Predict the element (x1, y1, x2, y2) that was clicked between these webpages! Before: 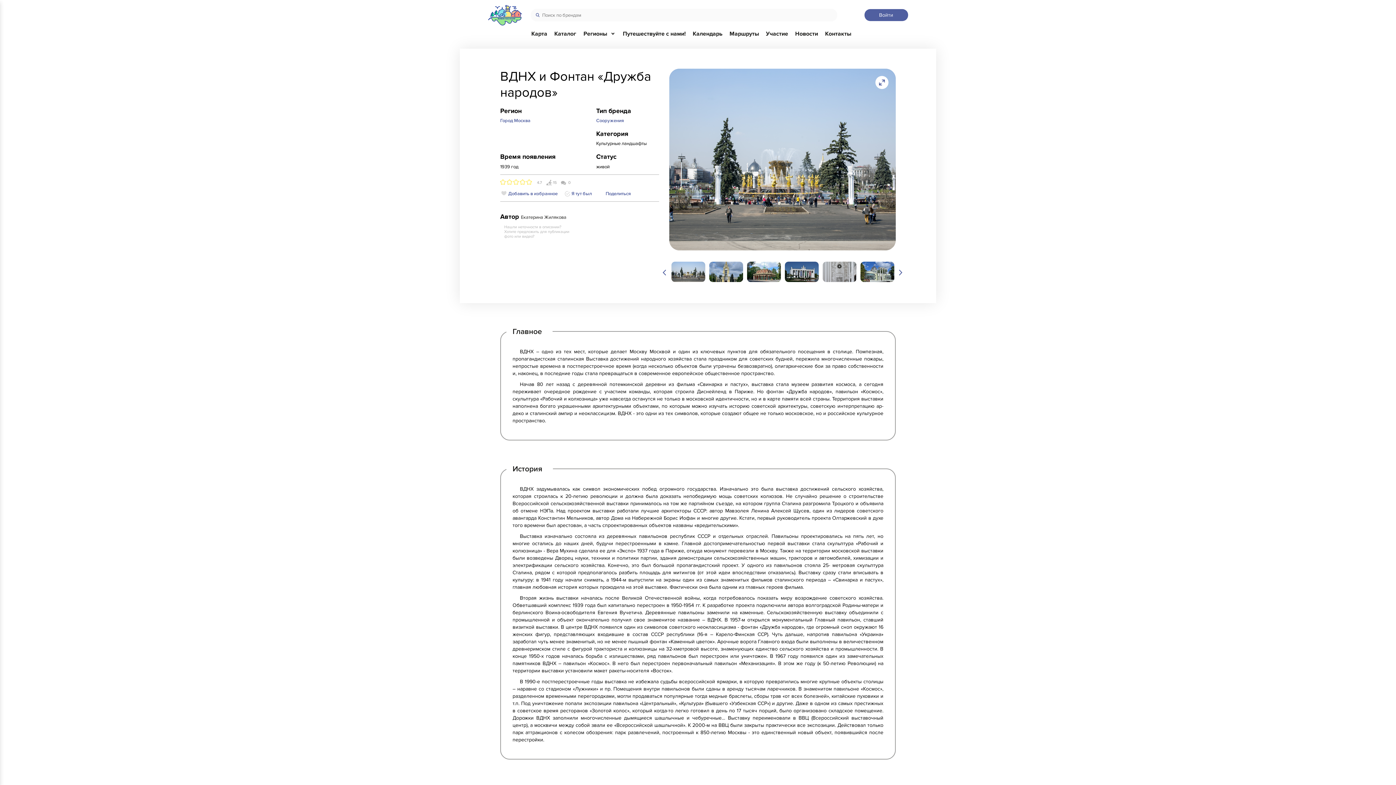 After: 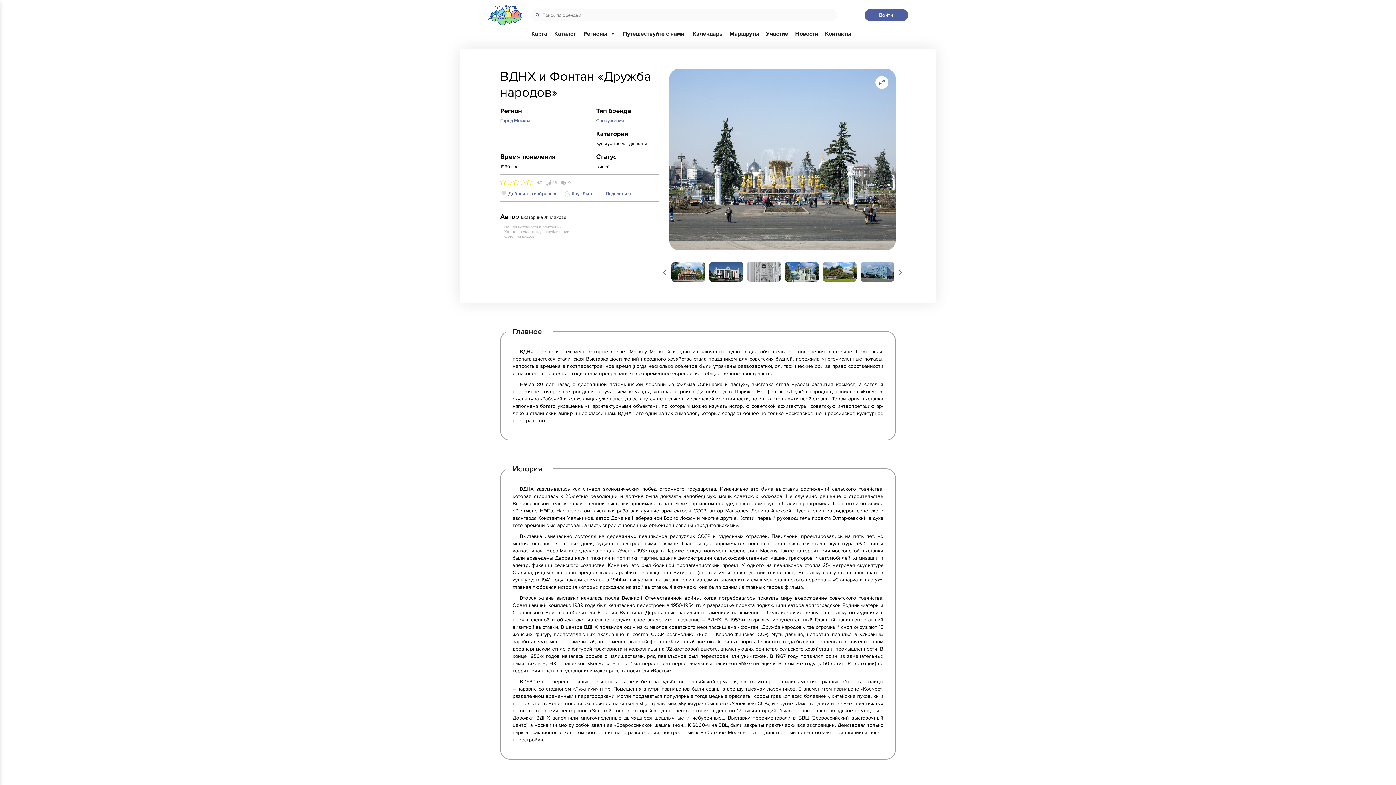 Action: bbox: (889, 266, 902, 279) label: Next